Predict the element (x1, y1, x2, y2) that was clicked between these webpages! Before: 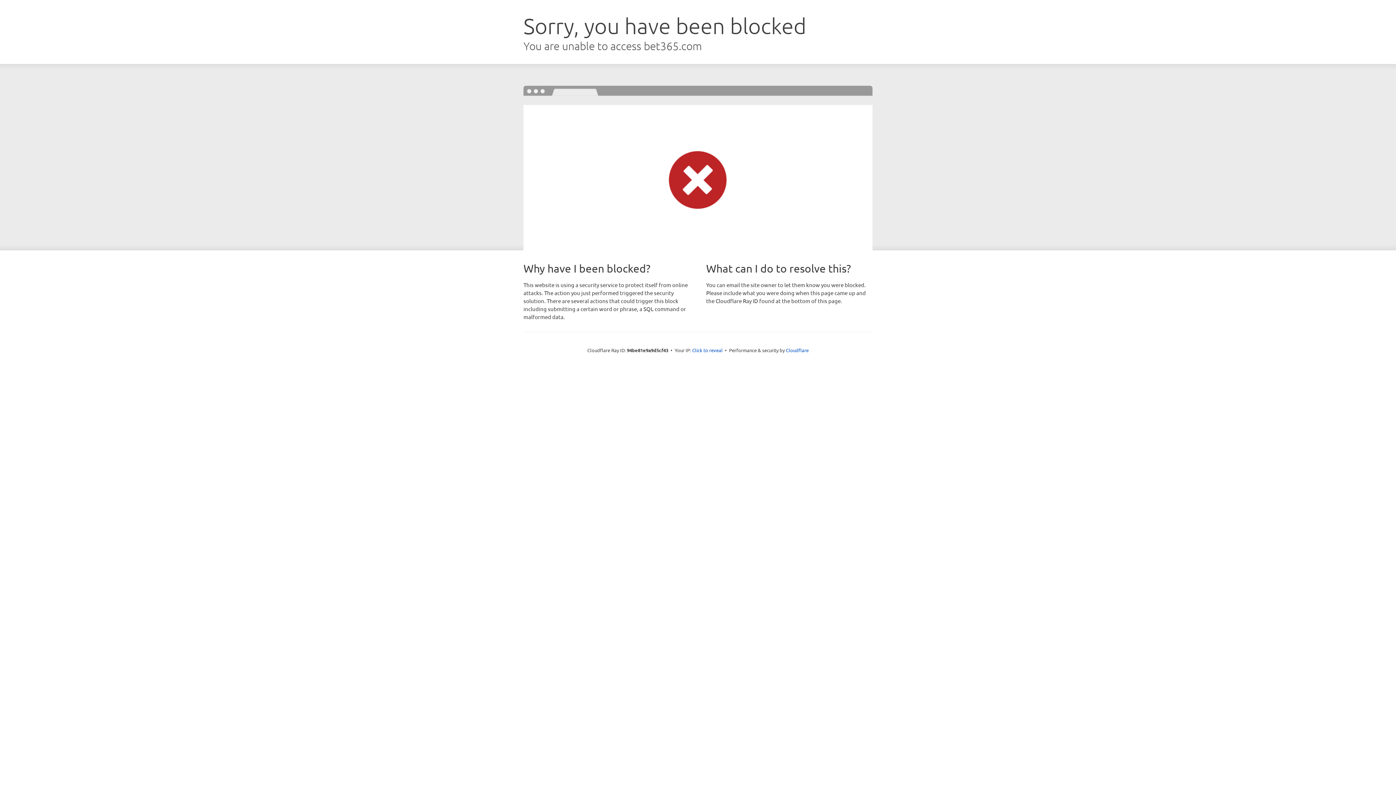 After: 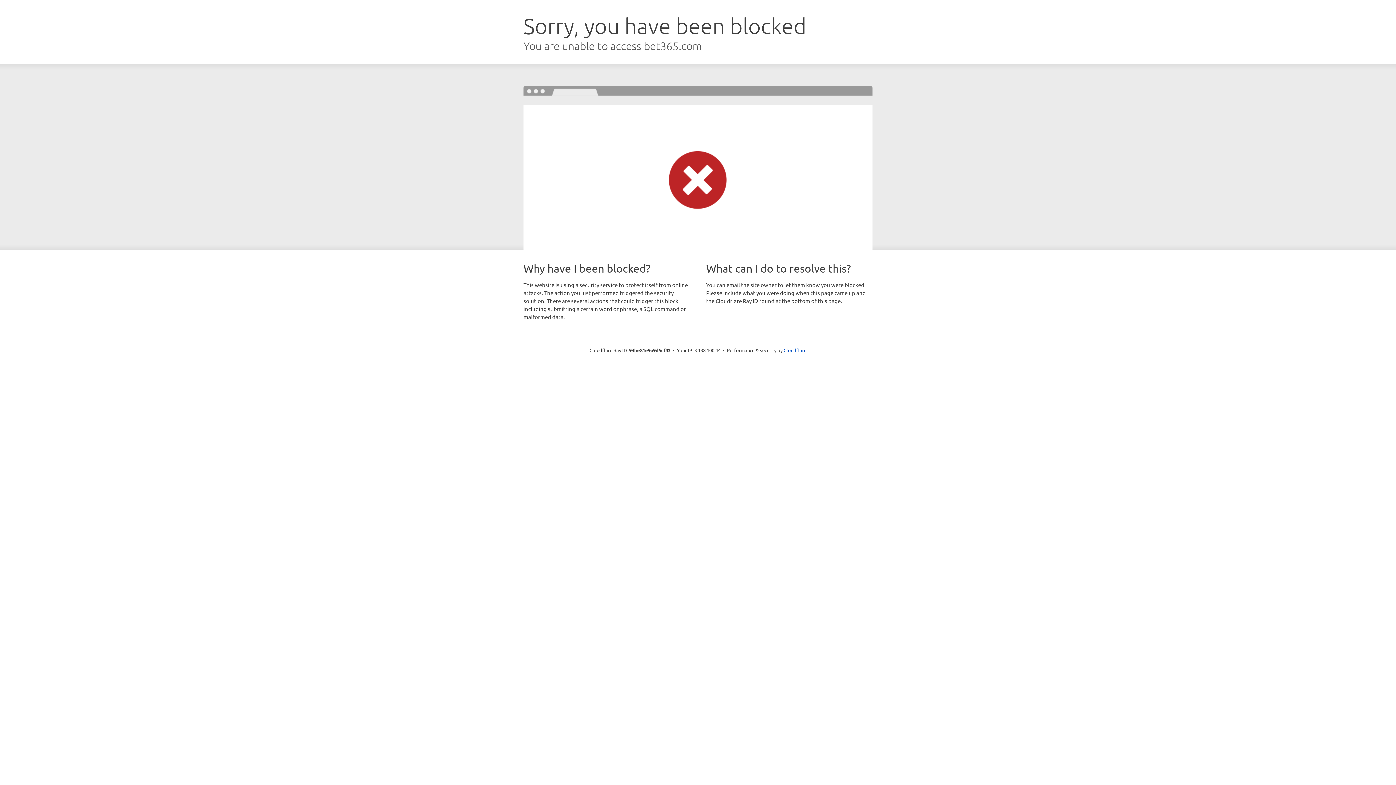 Action: label: Click to reveal bbox: (692, 346, 722, 353)